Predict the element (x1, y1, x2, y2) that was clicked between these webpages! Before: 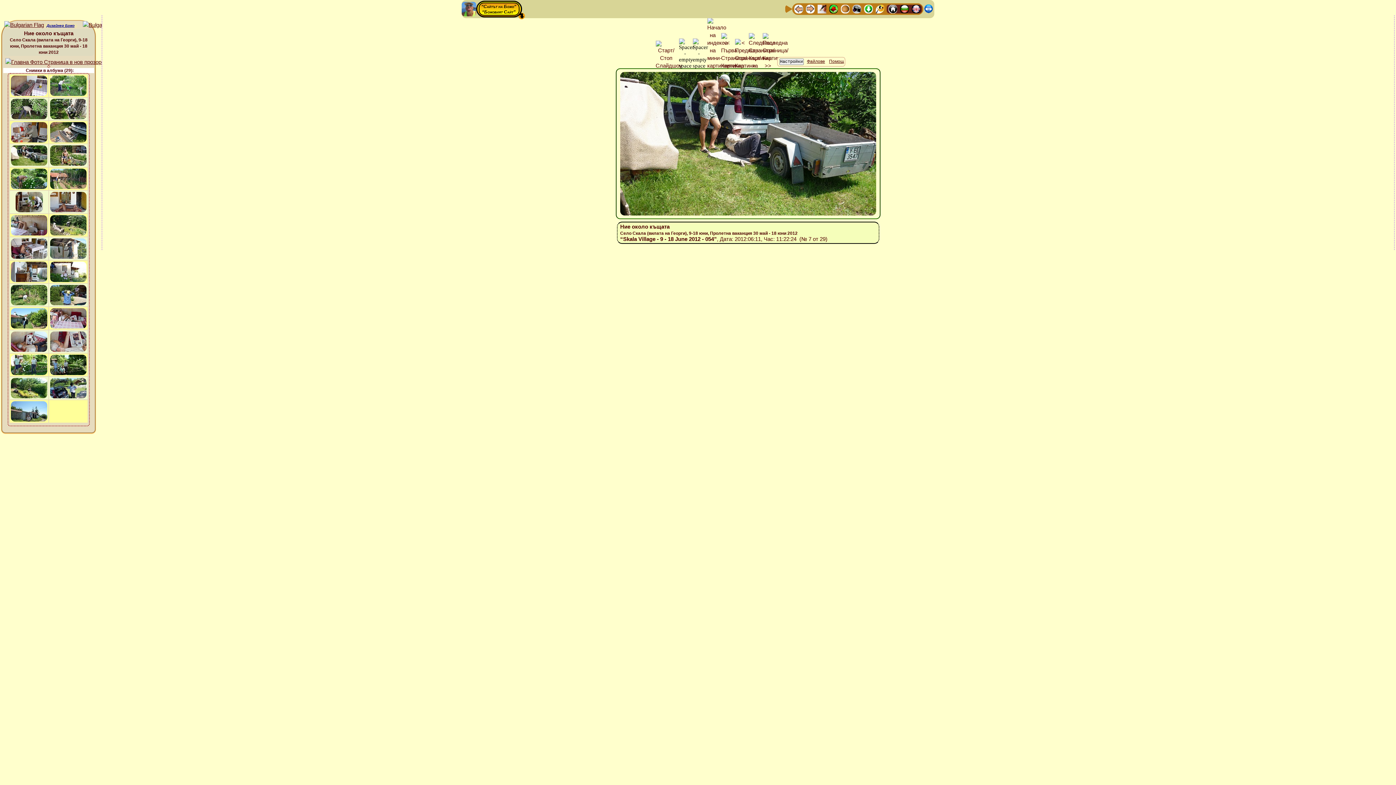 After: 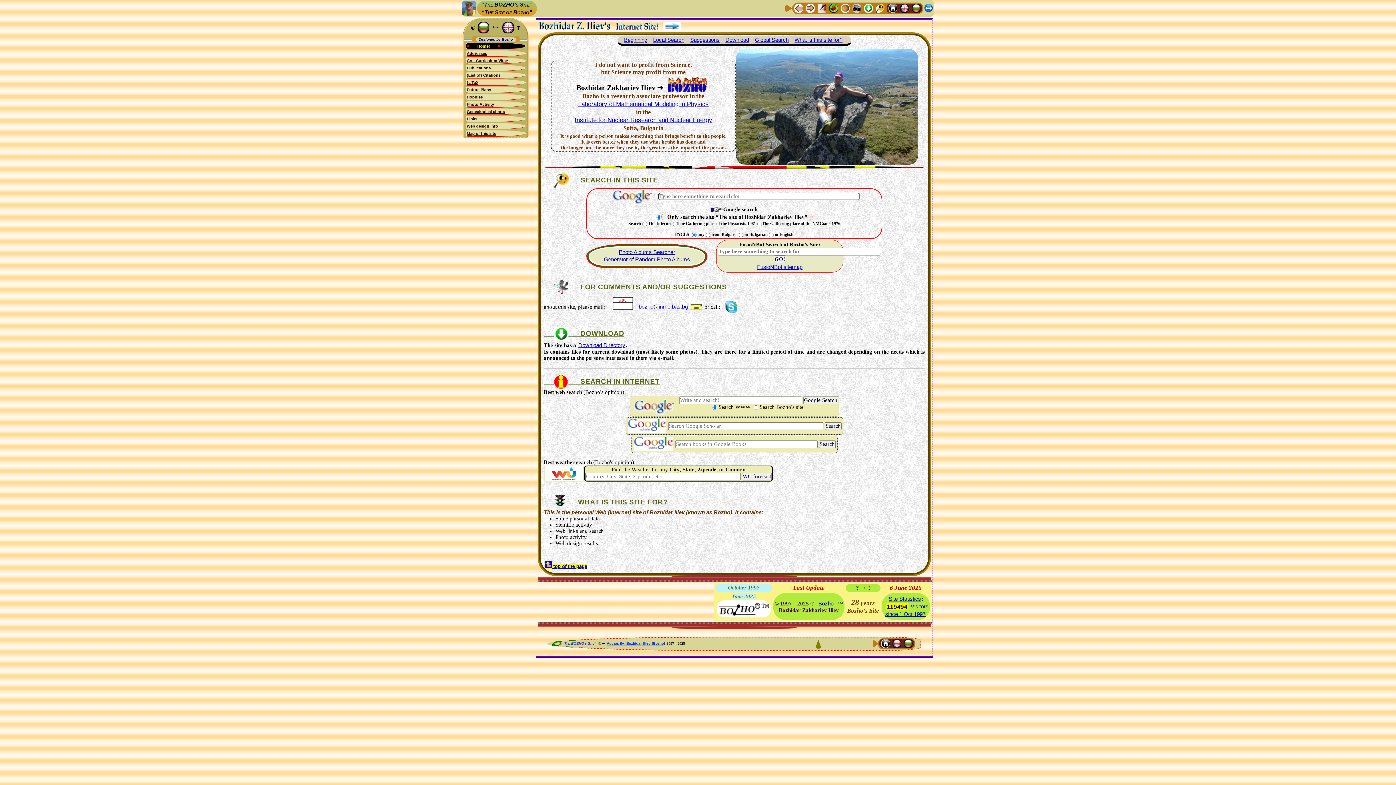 Action: bbox: (461, 5, 476, 11)